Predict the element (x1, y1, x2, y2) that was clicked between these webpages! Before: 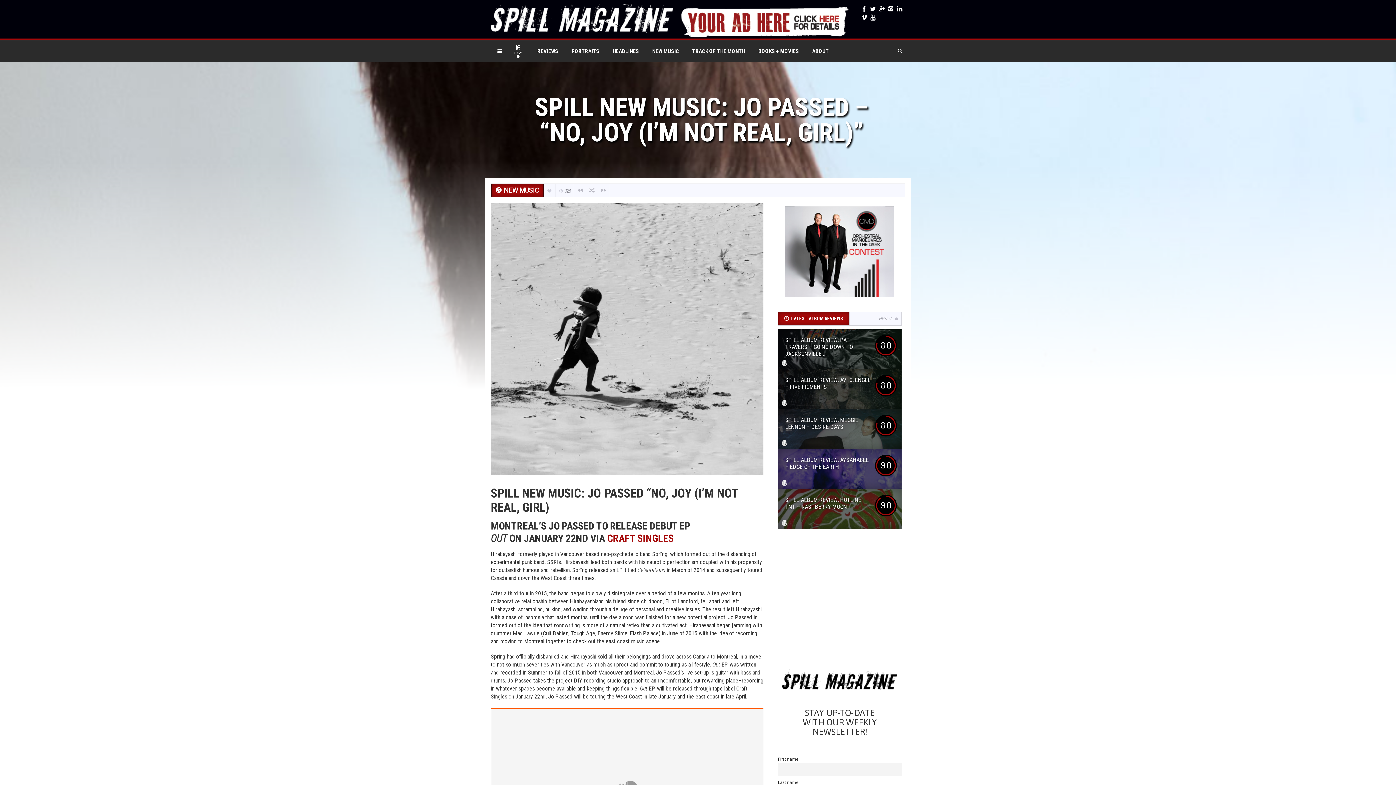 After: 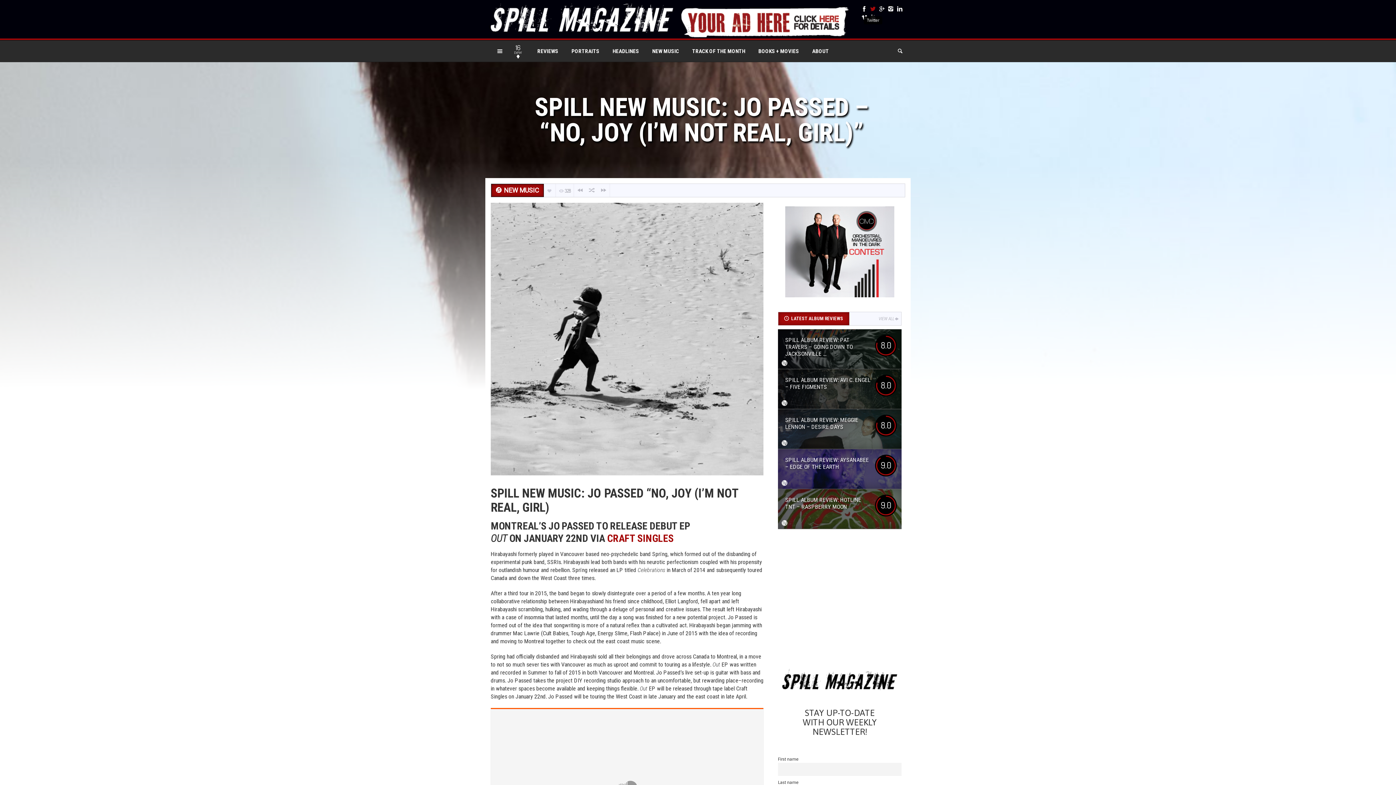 Action: bbox: (868, 4, 877, 13)